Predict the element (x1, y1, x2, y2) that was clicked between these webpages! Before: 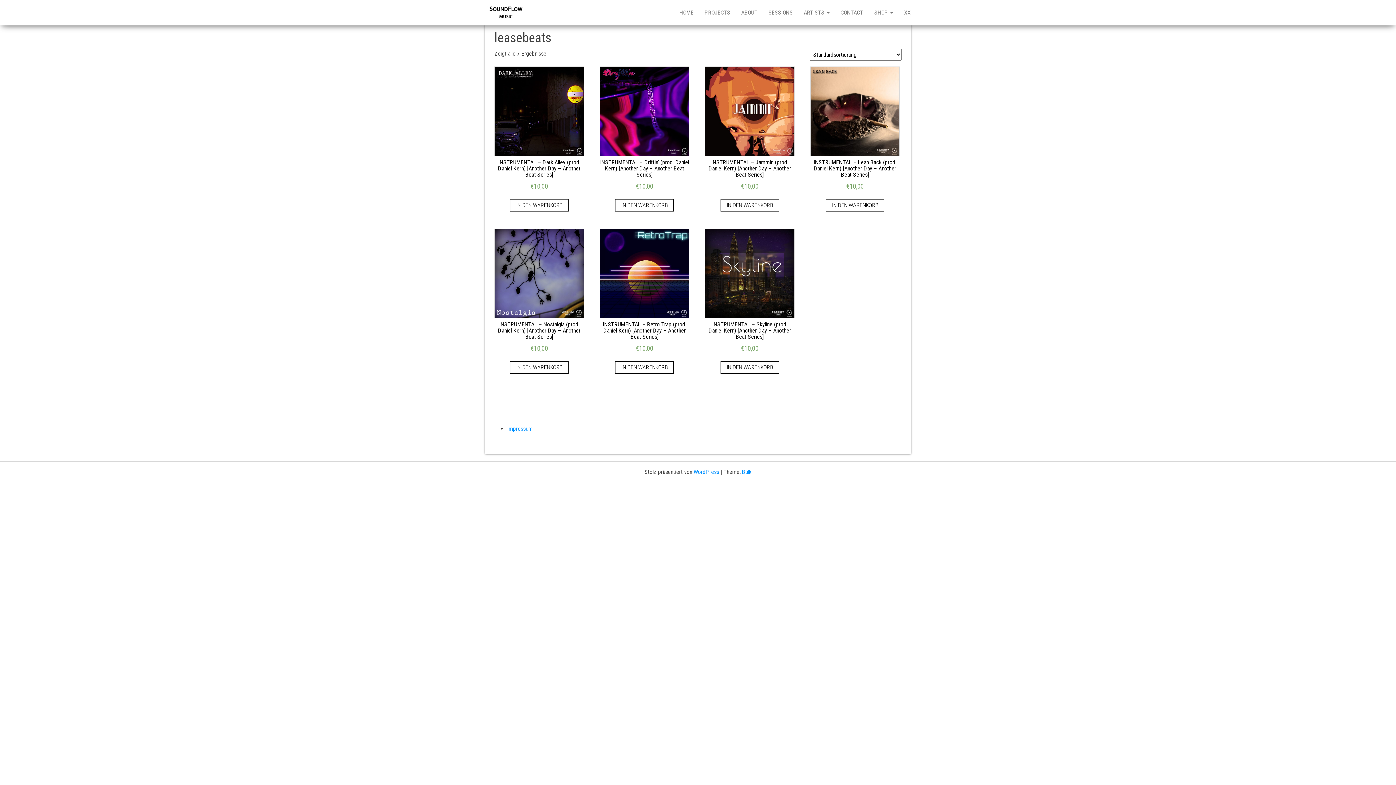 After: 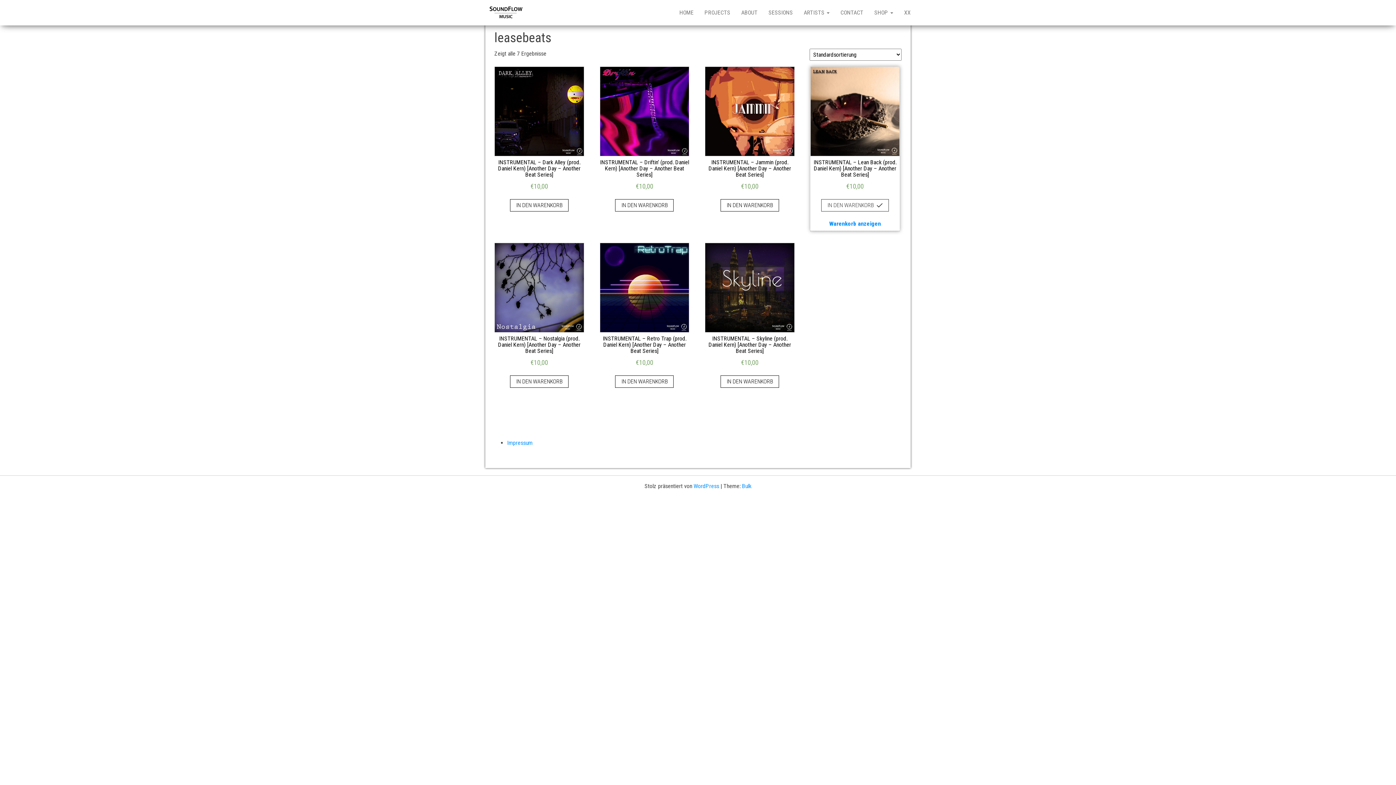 Action: label: „INSTRUMENTAL – Lean Back (prod. Daniel Kern) [Another Day – Another Beat Series]“ zu deinem Warenkorb hinzufügen bbox: (825, 199, 884, 211)